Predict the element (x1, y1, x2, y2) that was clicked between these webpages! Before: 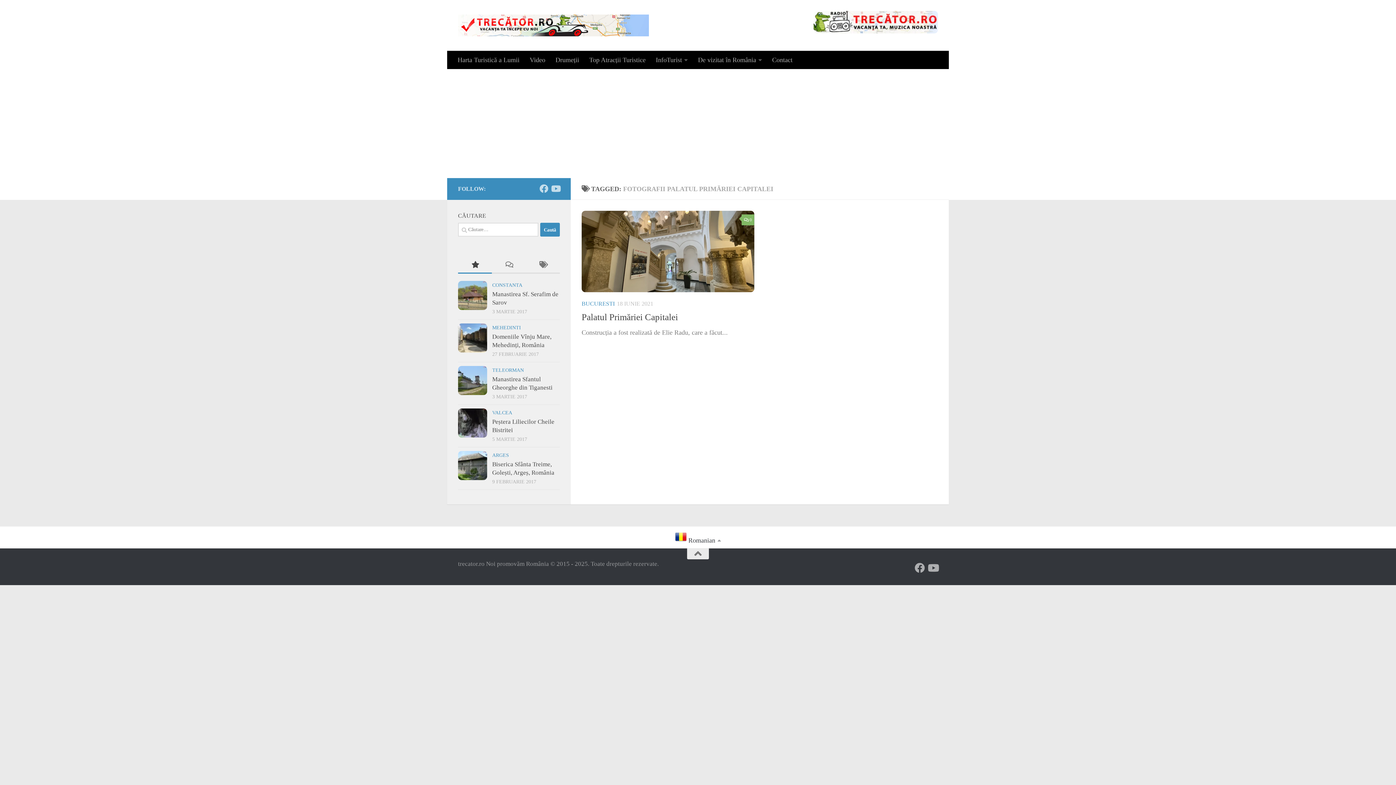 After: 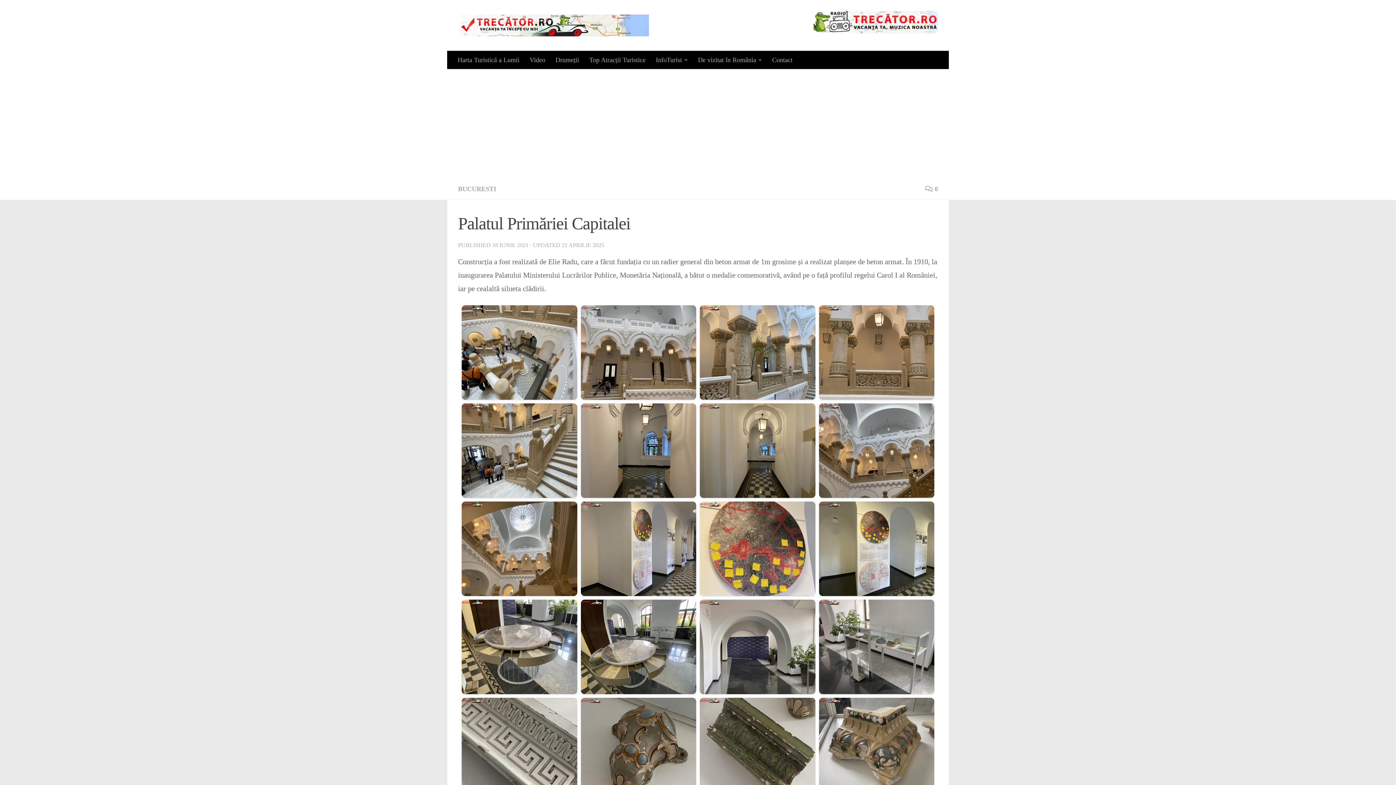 Action: bbox: (581, 210, 754, 292)